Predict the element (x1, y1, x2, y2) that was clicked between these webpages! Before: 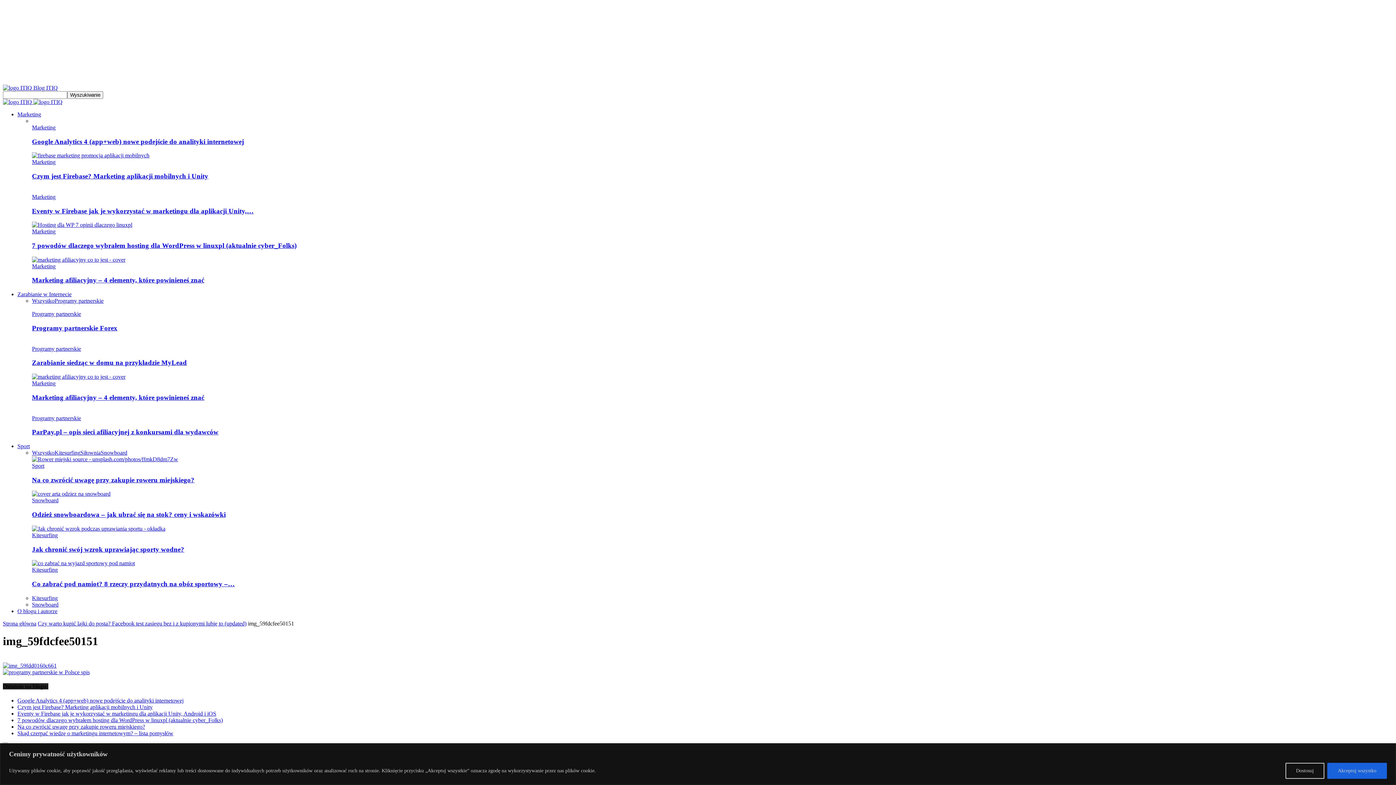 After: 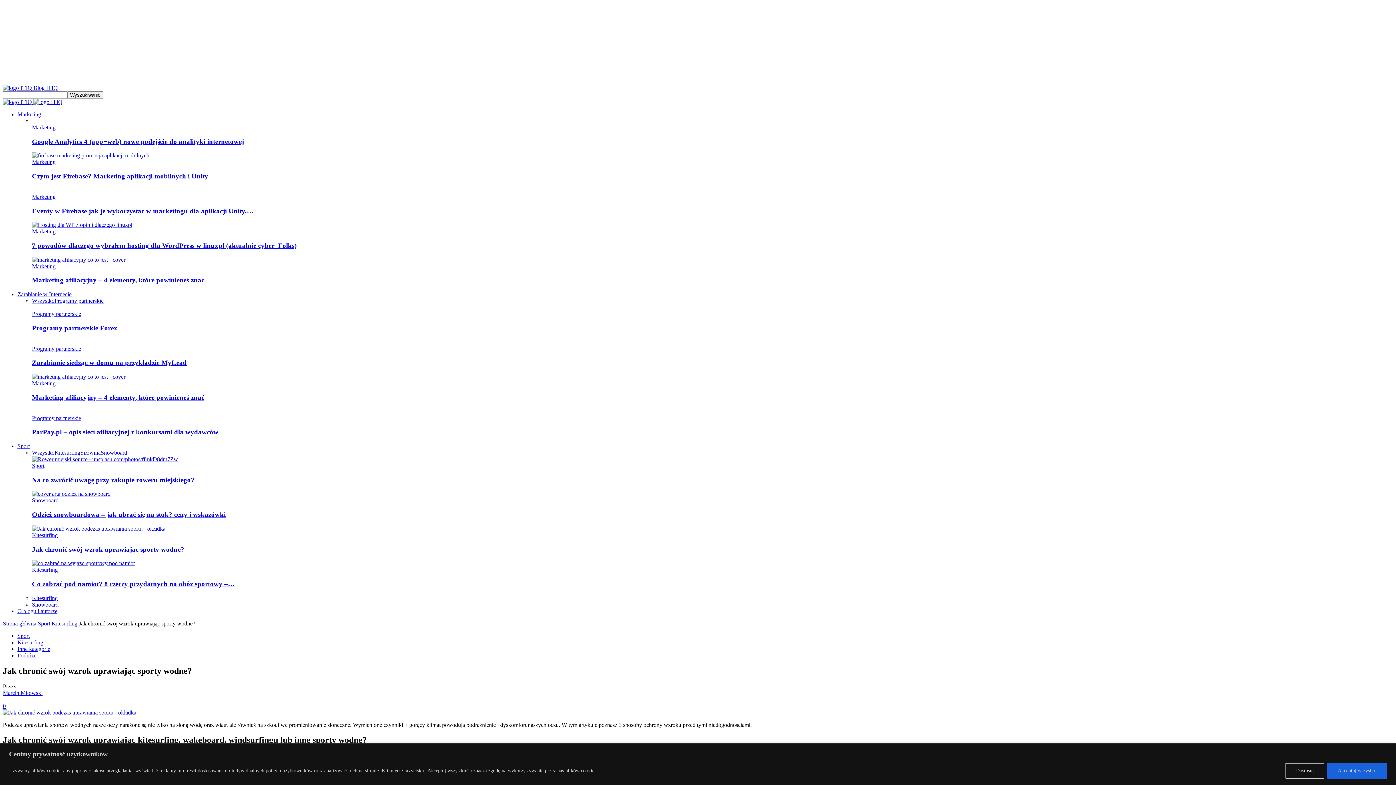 Action: bbox: (32, 525, 165, 531)